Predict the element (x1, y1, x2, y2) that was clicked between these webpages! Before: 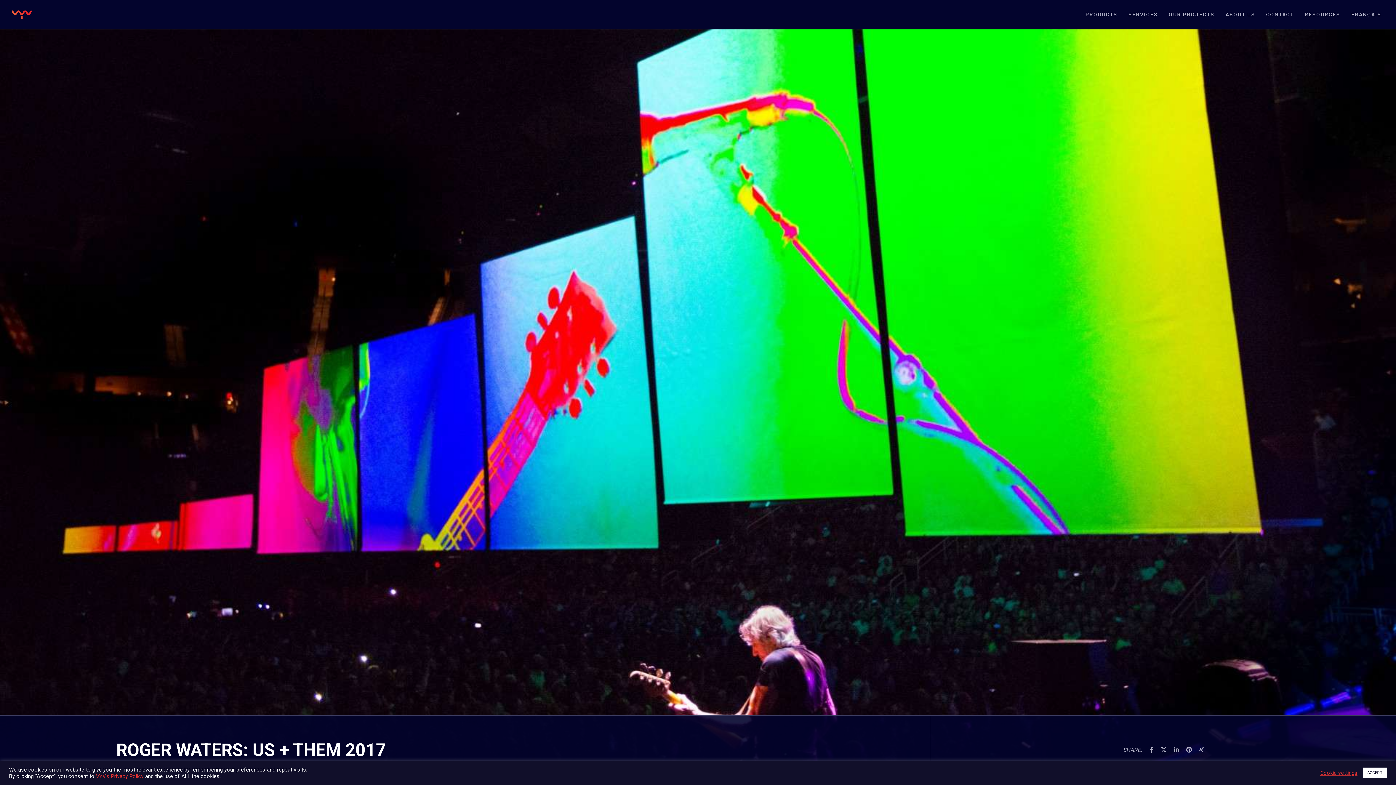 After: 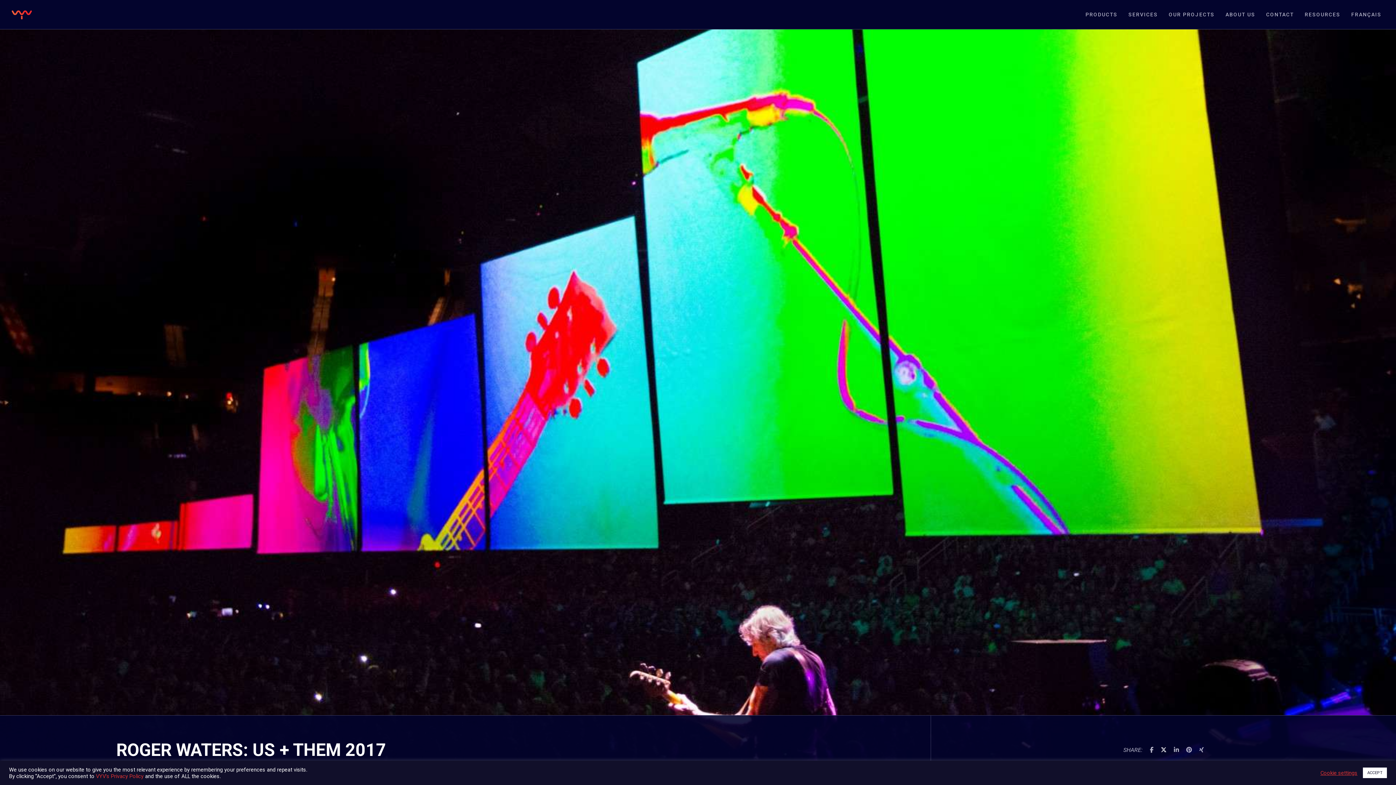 Action: bbox: (1161, 746, 1166, 753)